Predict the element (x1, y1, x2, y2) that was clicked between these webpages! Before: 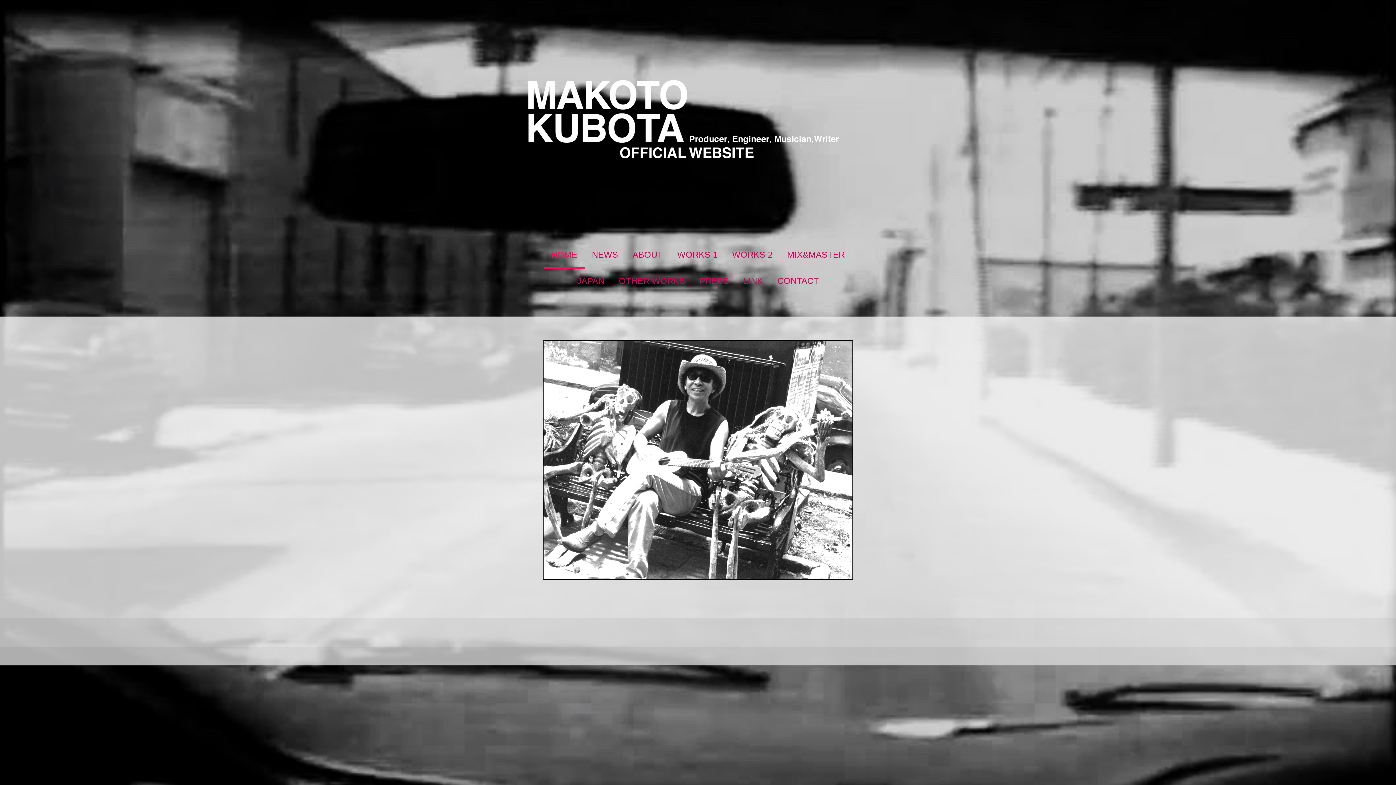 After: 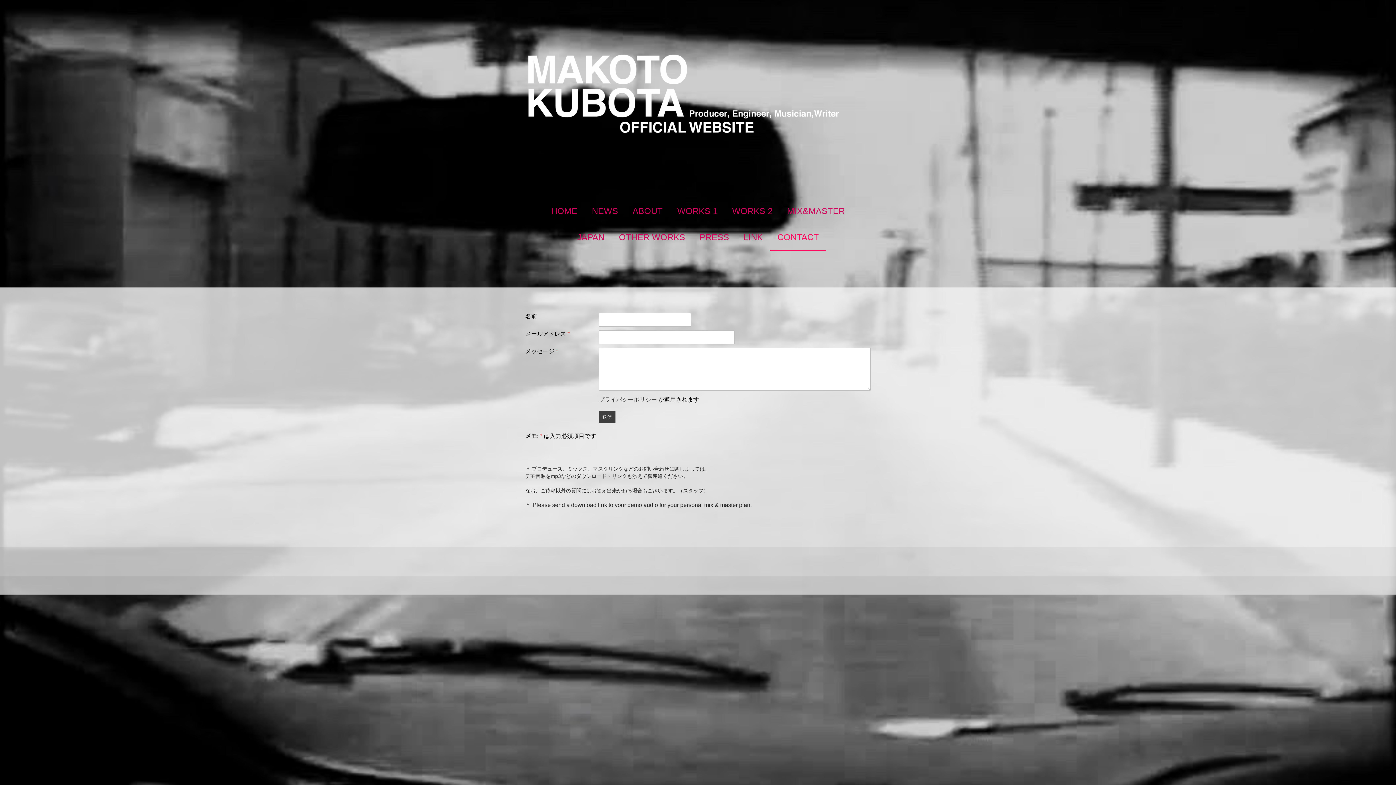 Action: bbox: (770, 268, 826, 294) label: CONTACT